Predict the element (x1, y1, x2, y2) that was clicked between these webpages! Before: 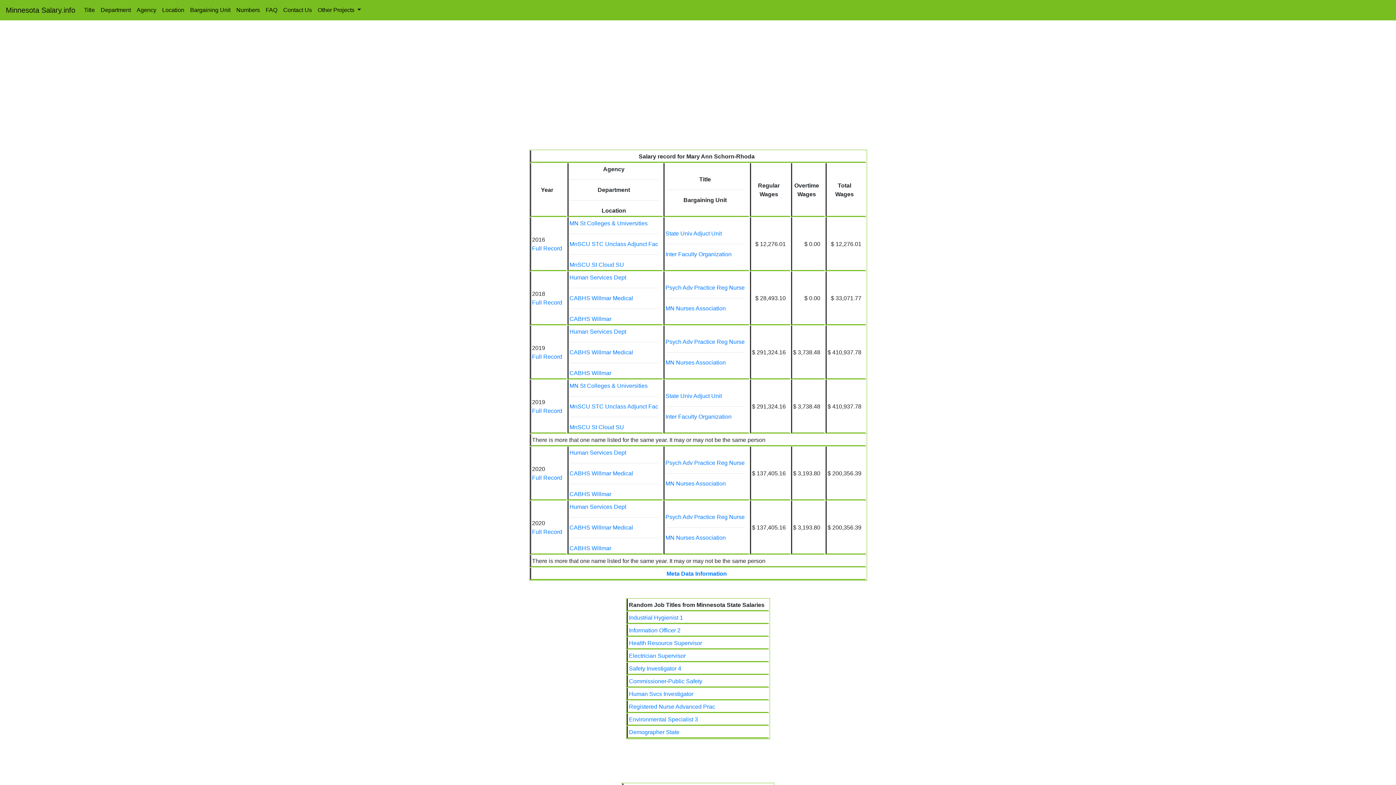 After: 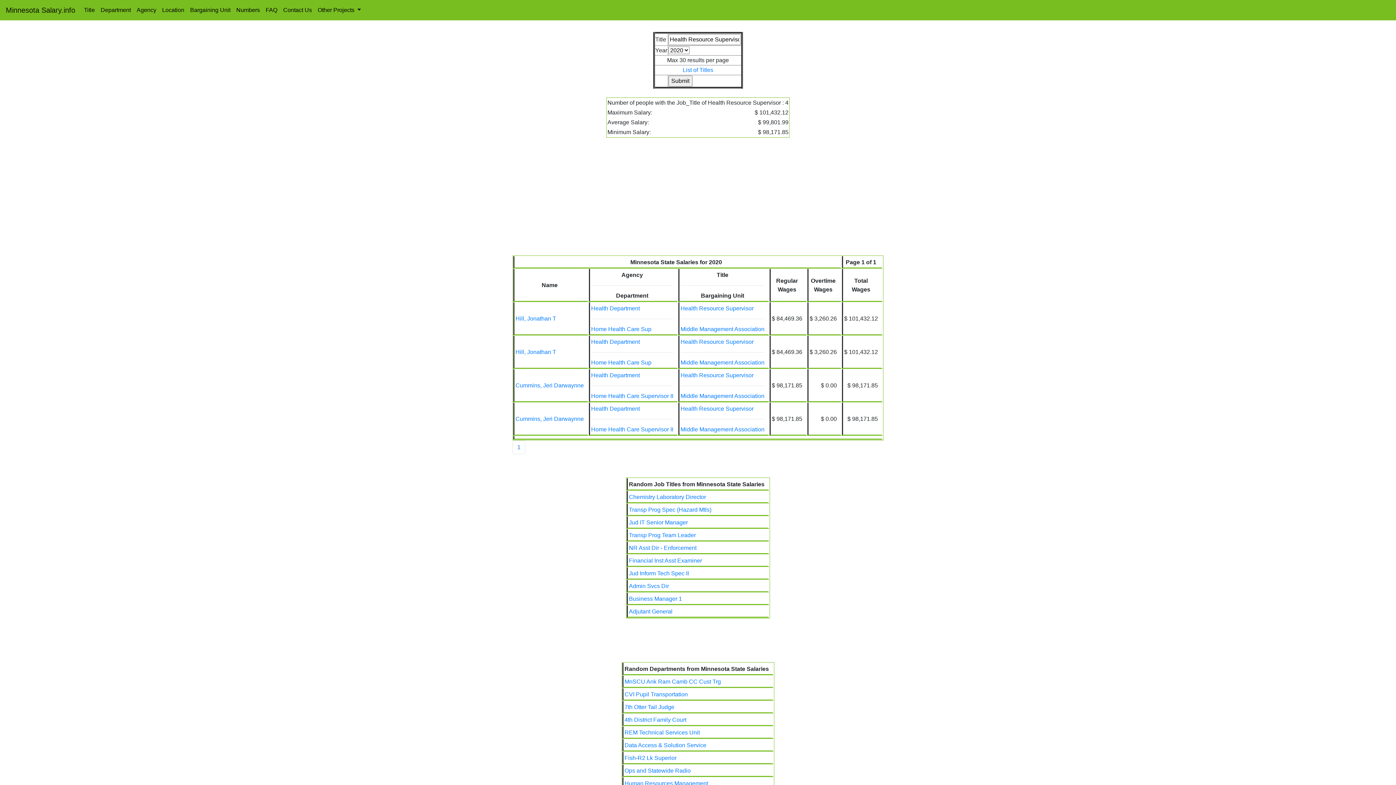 Action: bbox: (629, 640, 702, 646) label: Health Resource Supervisor